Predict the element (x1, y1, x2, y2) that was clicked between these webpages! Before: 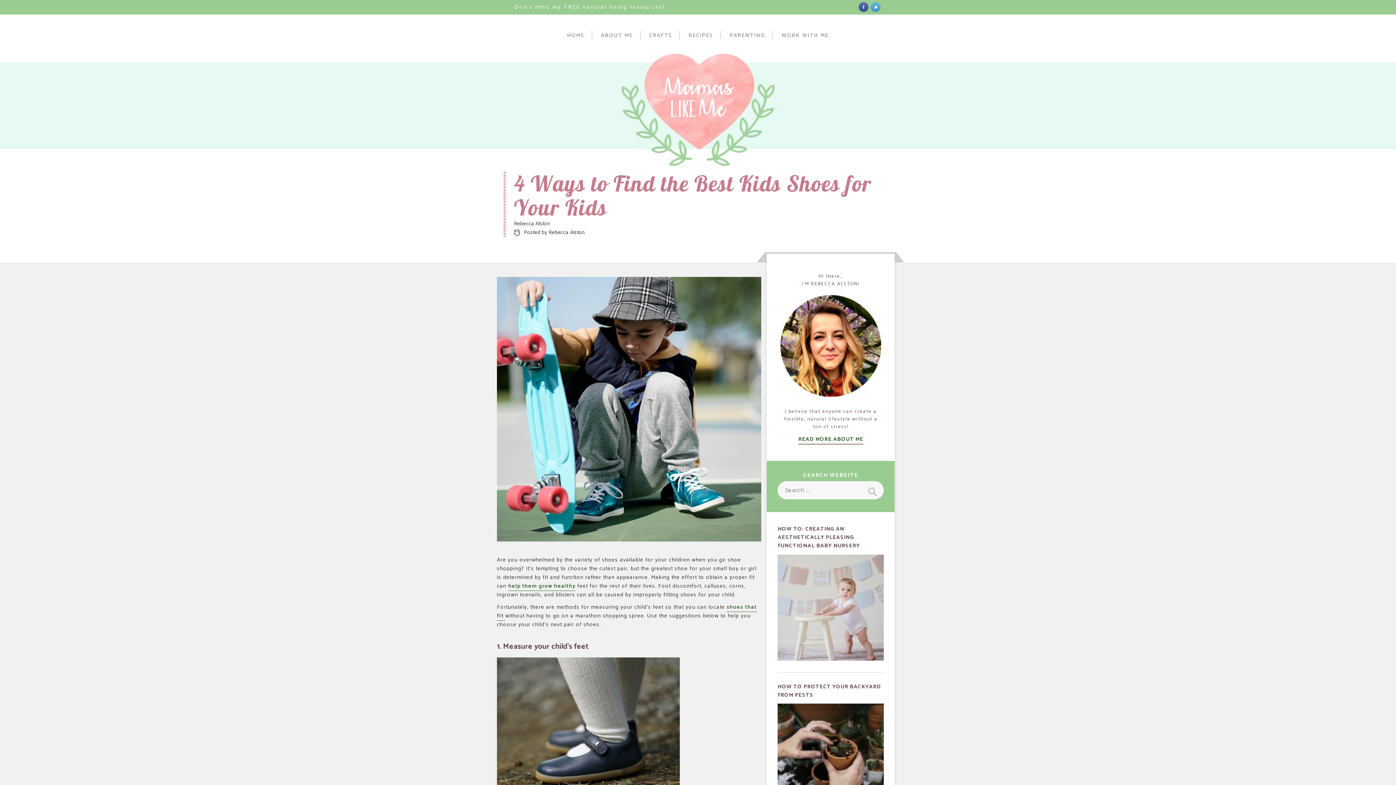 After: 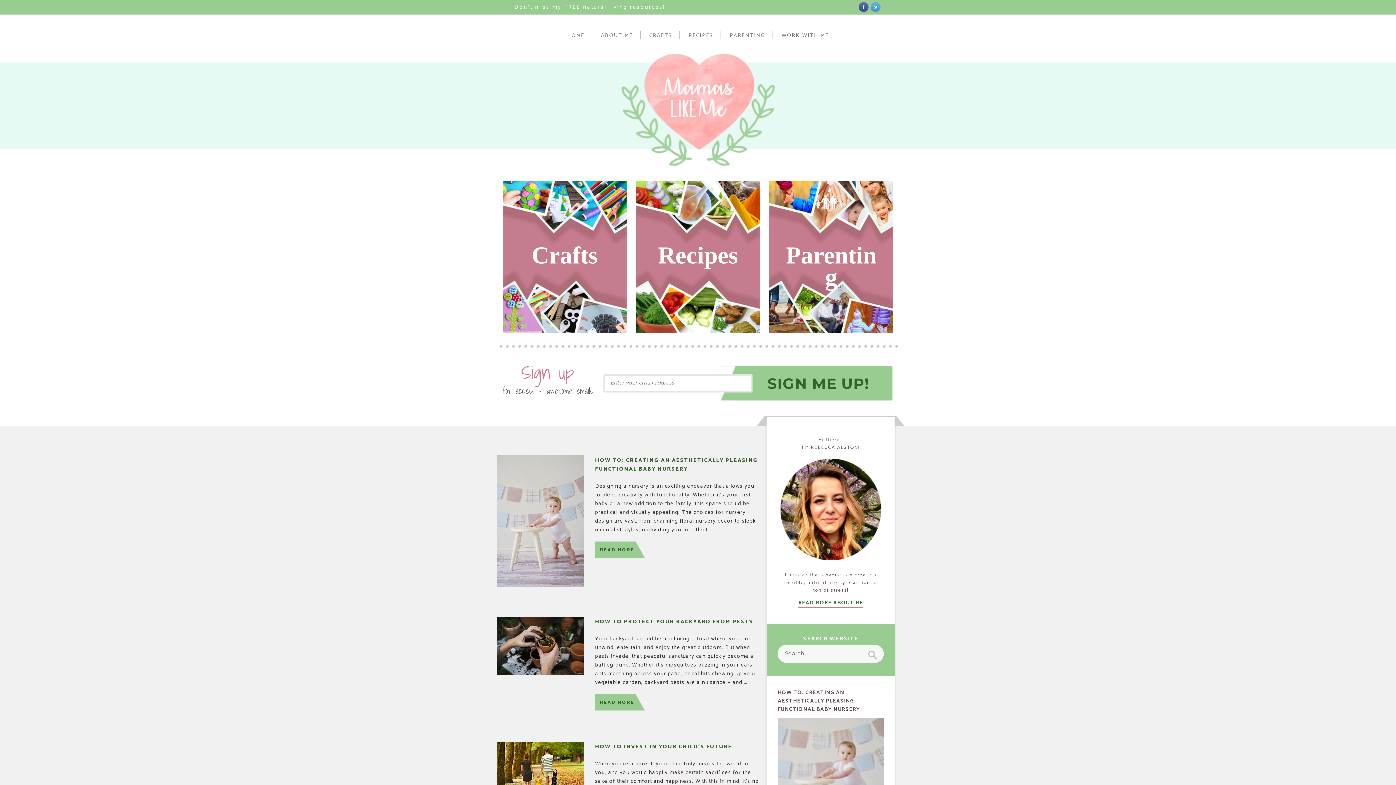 Action: bbox: (621, 40, 775, 171)